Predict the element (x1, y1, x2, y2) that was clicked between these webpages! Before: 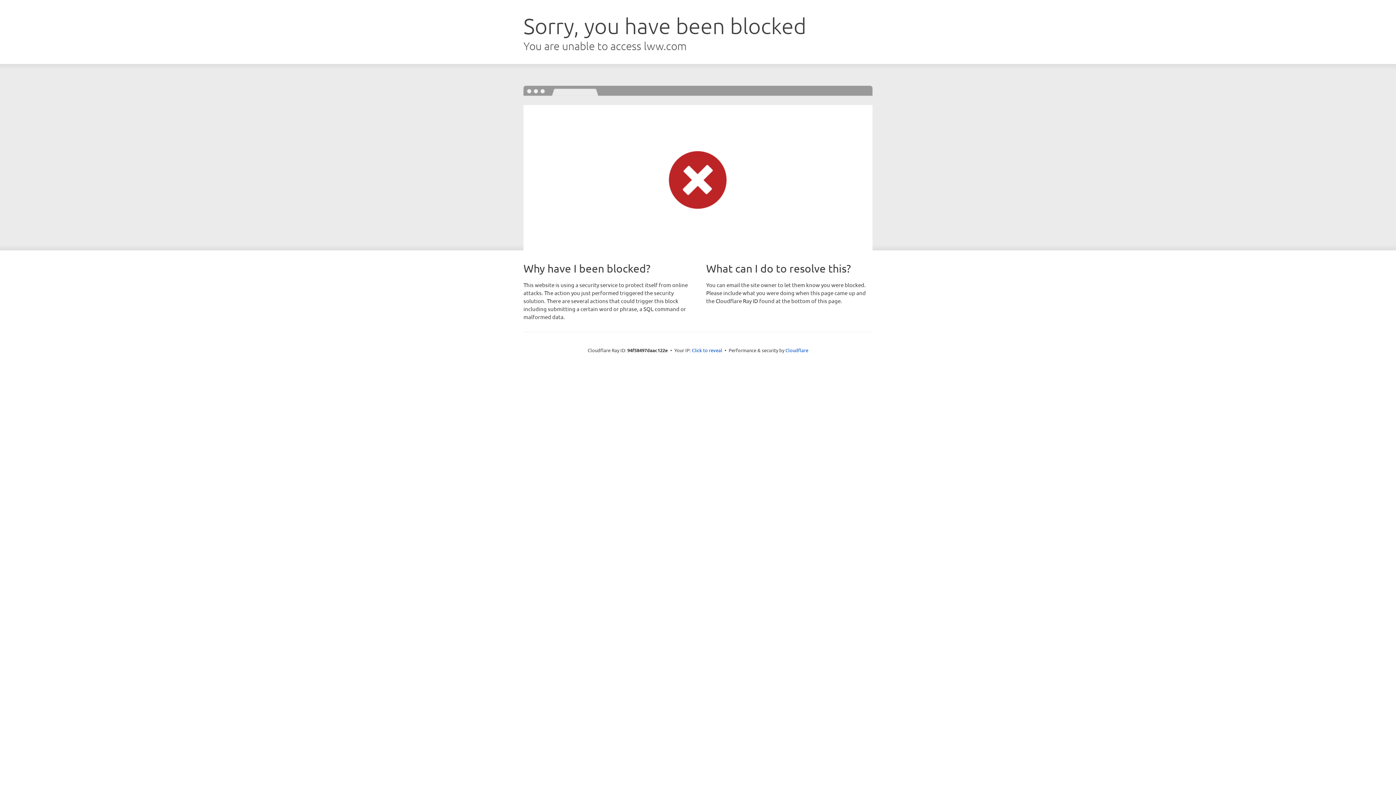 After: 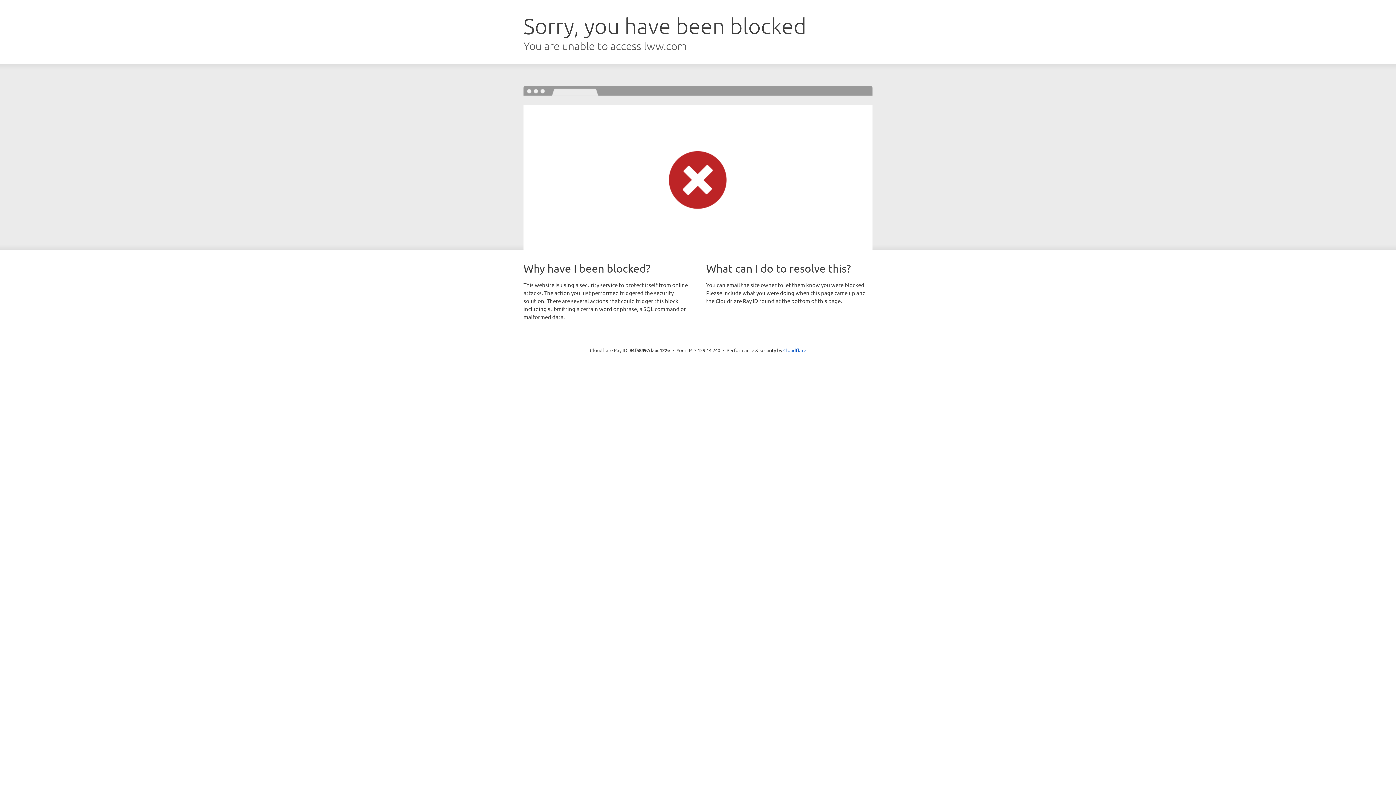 Action: bbox: (692, 346, 722, 353) label: Click to reveal